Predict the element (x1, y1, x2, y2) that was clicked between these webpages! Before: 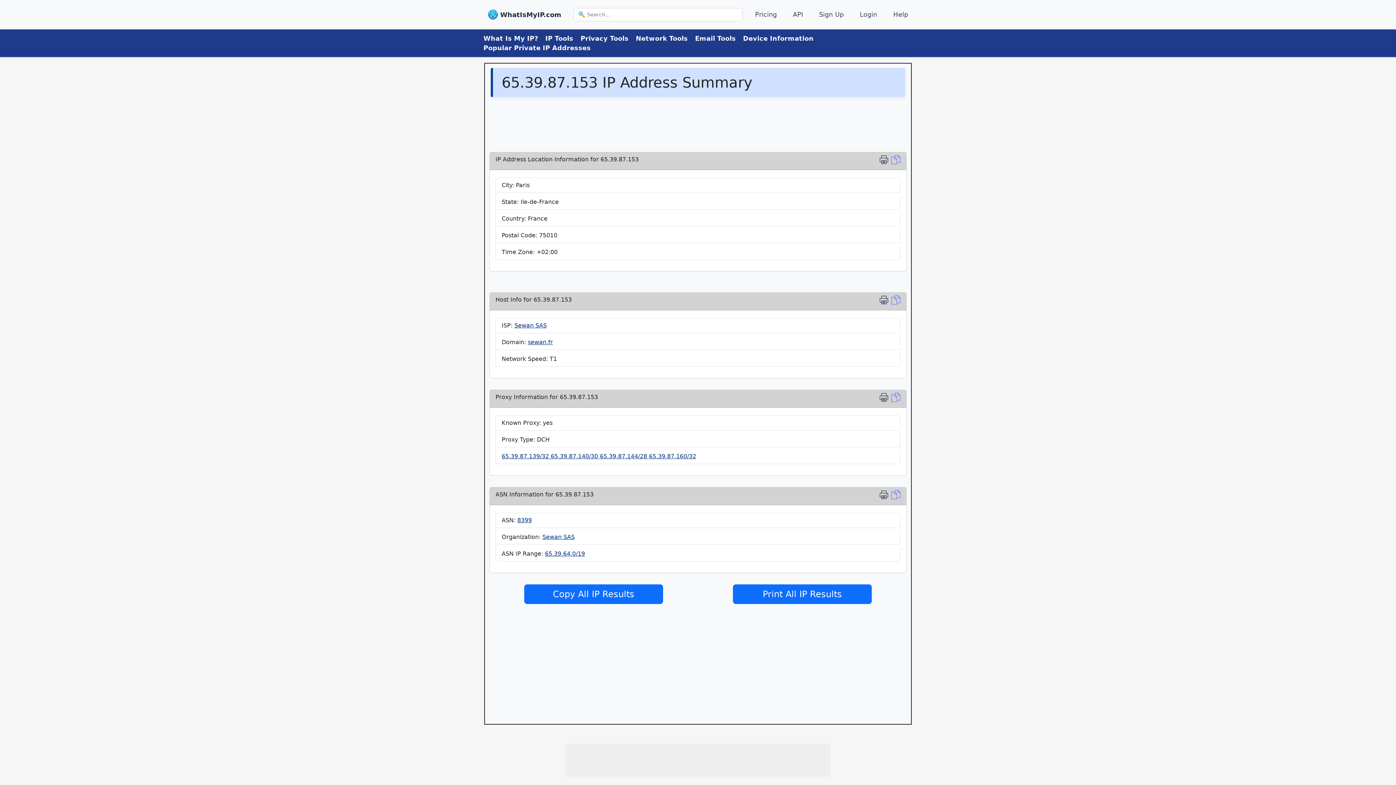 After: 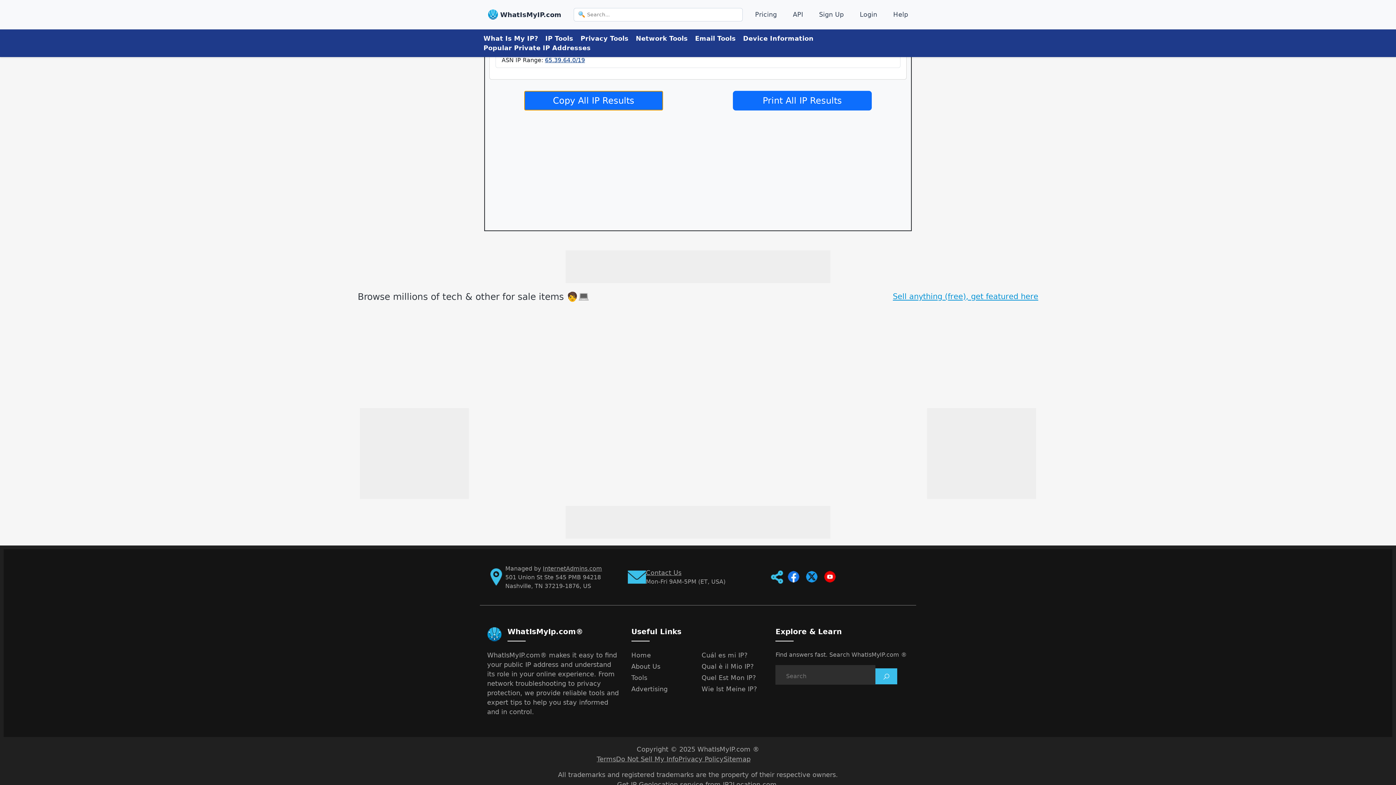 Action: label: Copy Location bbox: (891, 155, 900, 166)